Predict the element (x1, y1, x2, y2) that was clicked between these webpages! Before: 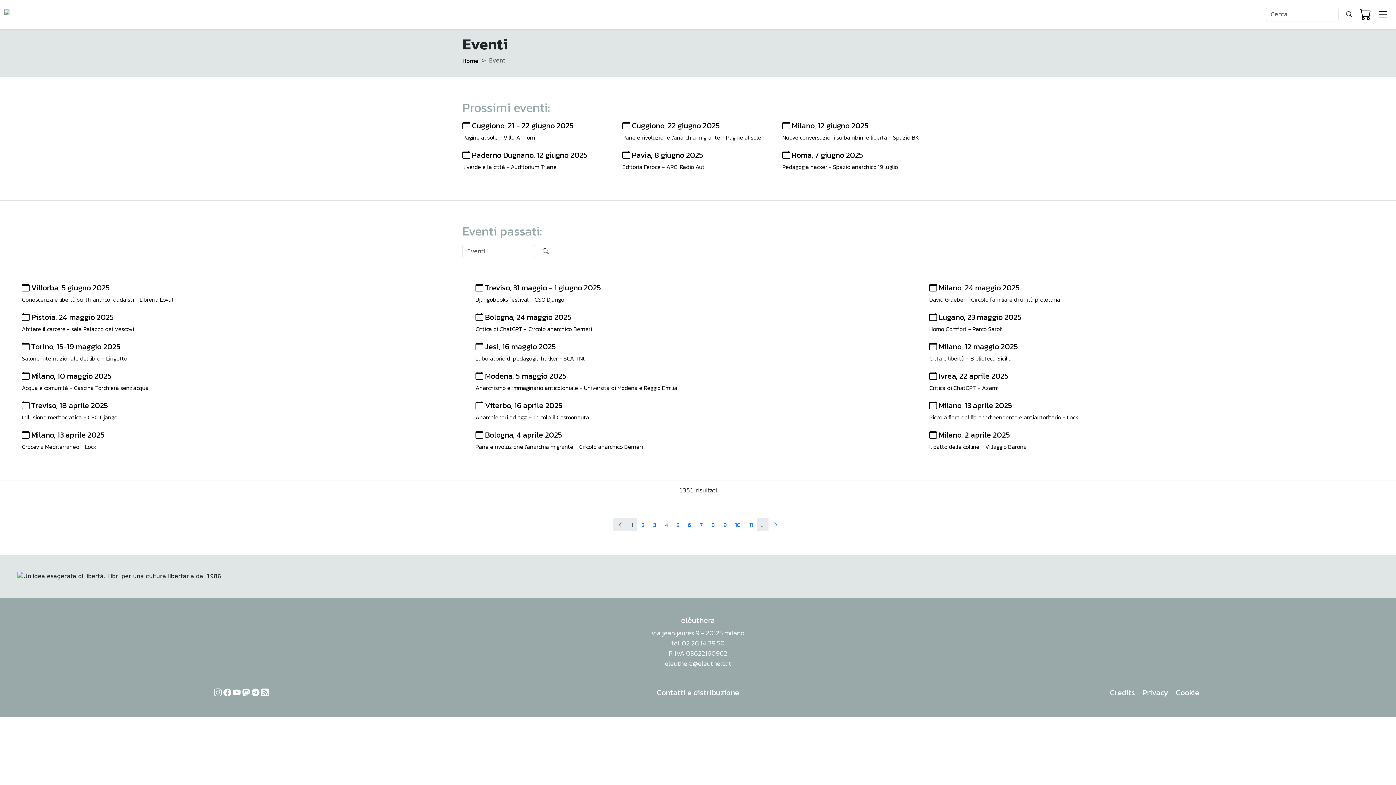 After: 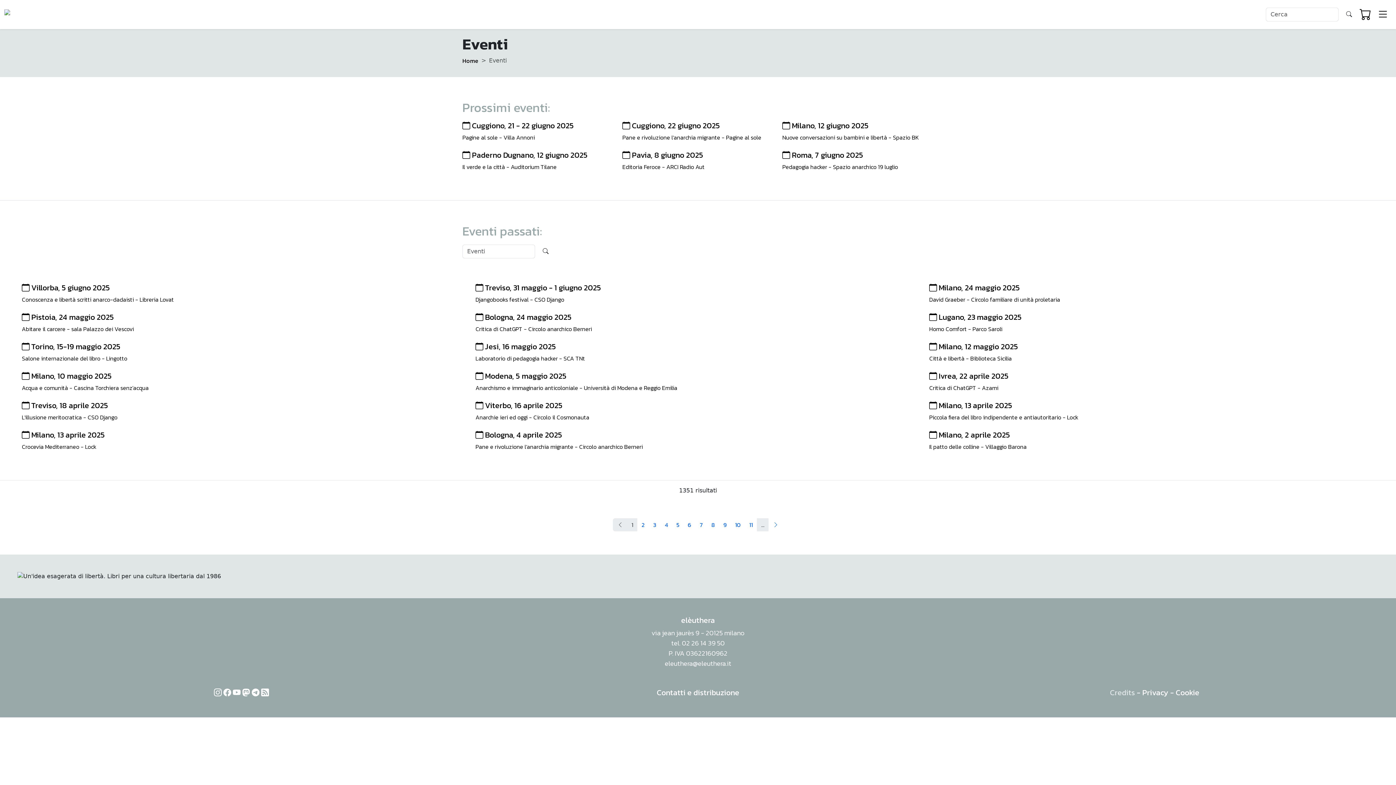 Action: label: Credits bbox: (1110, 687, 1135, 698)